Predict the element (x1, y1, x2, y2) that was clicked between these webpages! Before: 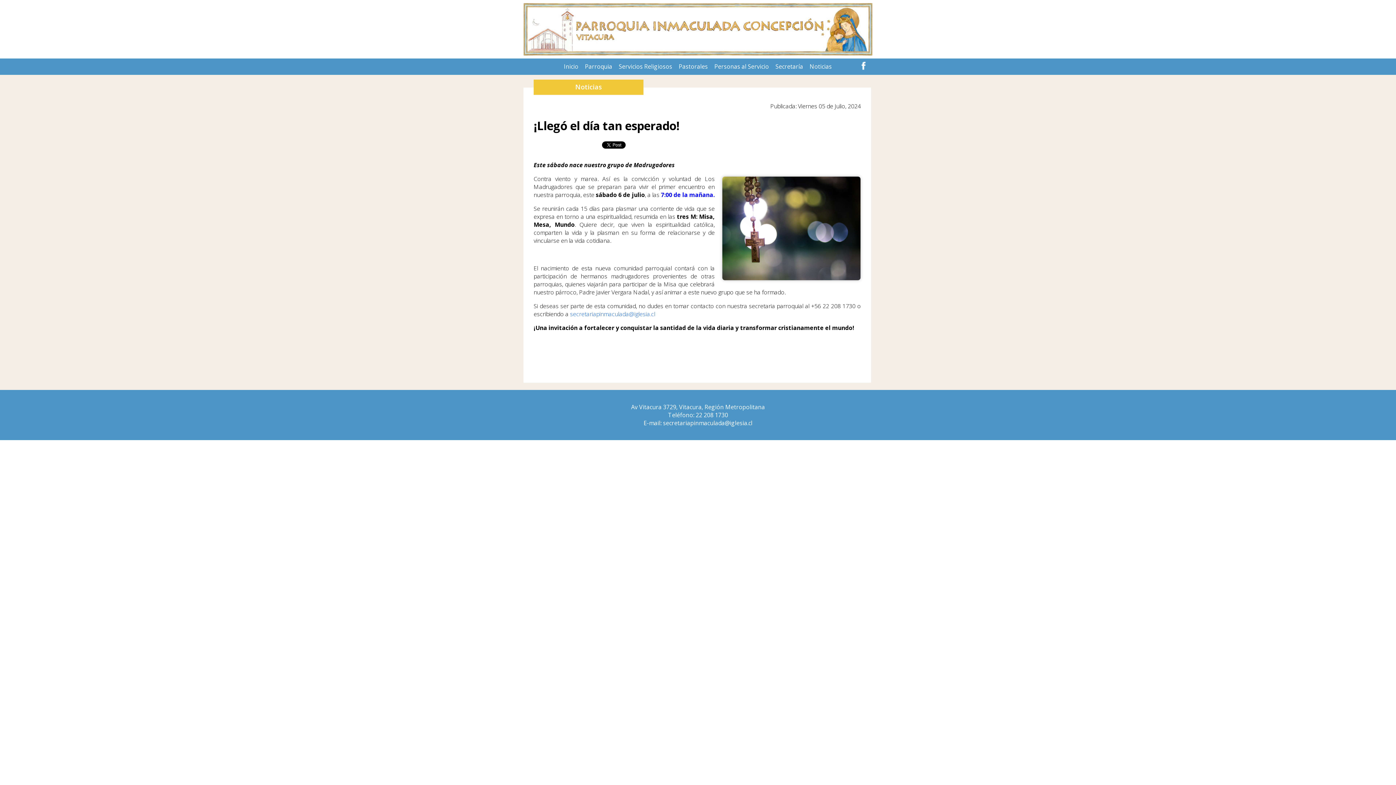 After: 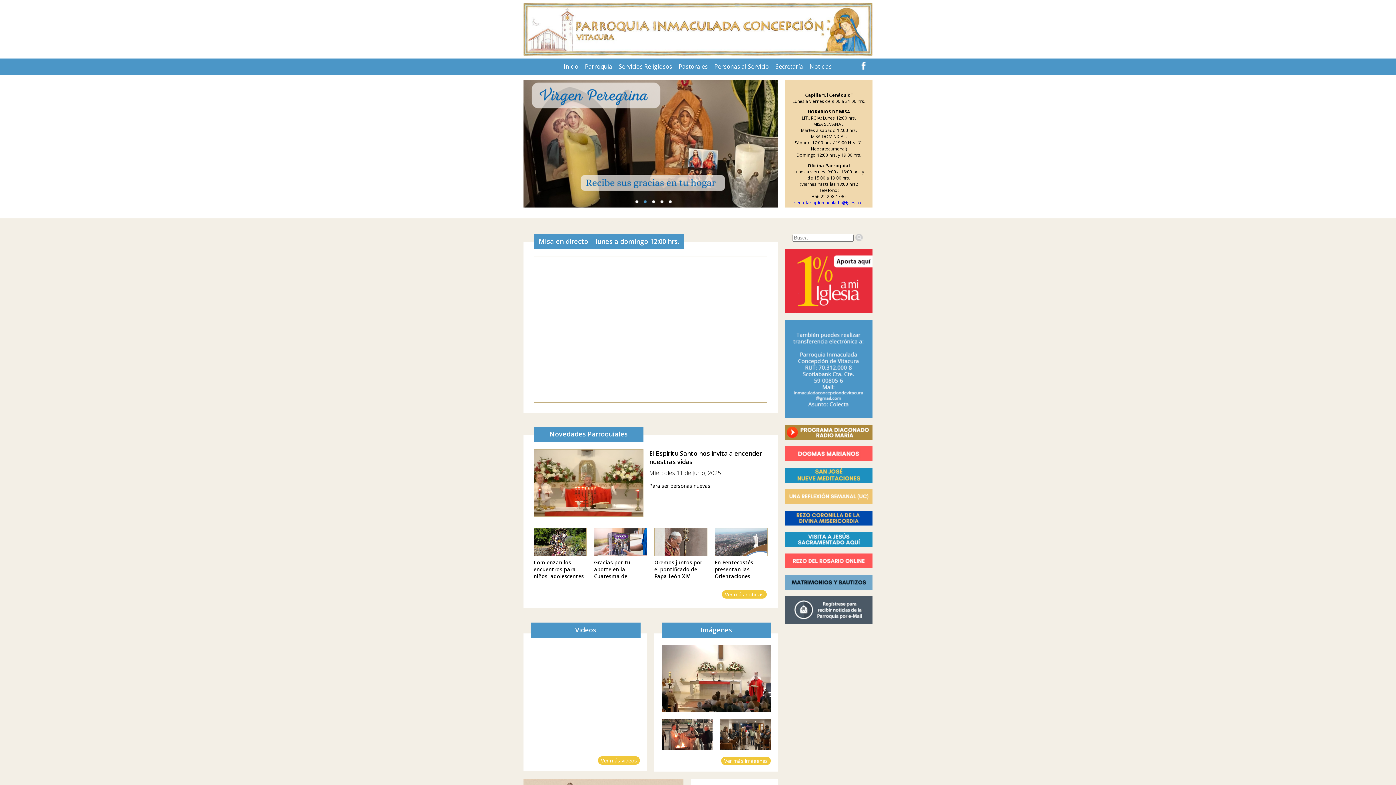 Action: bbox: (560, 58, 581, 74) label: Inicio